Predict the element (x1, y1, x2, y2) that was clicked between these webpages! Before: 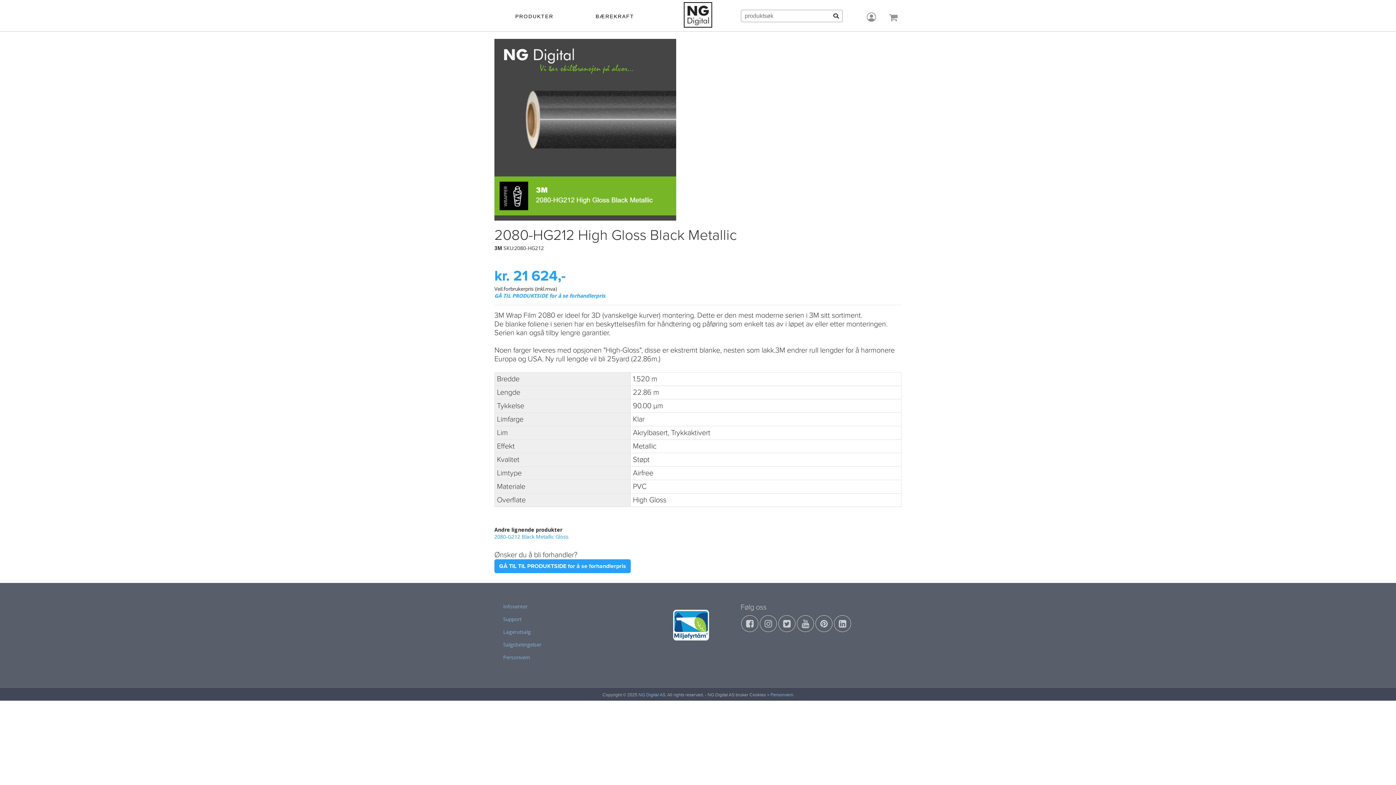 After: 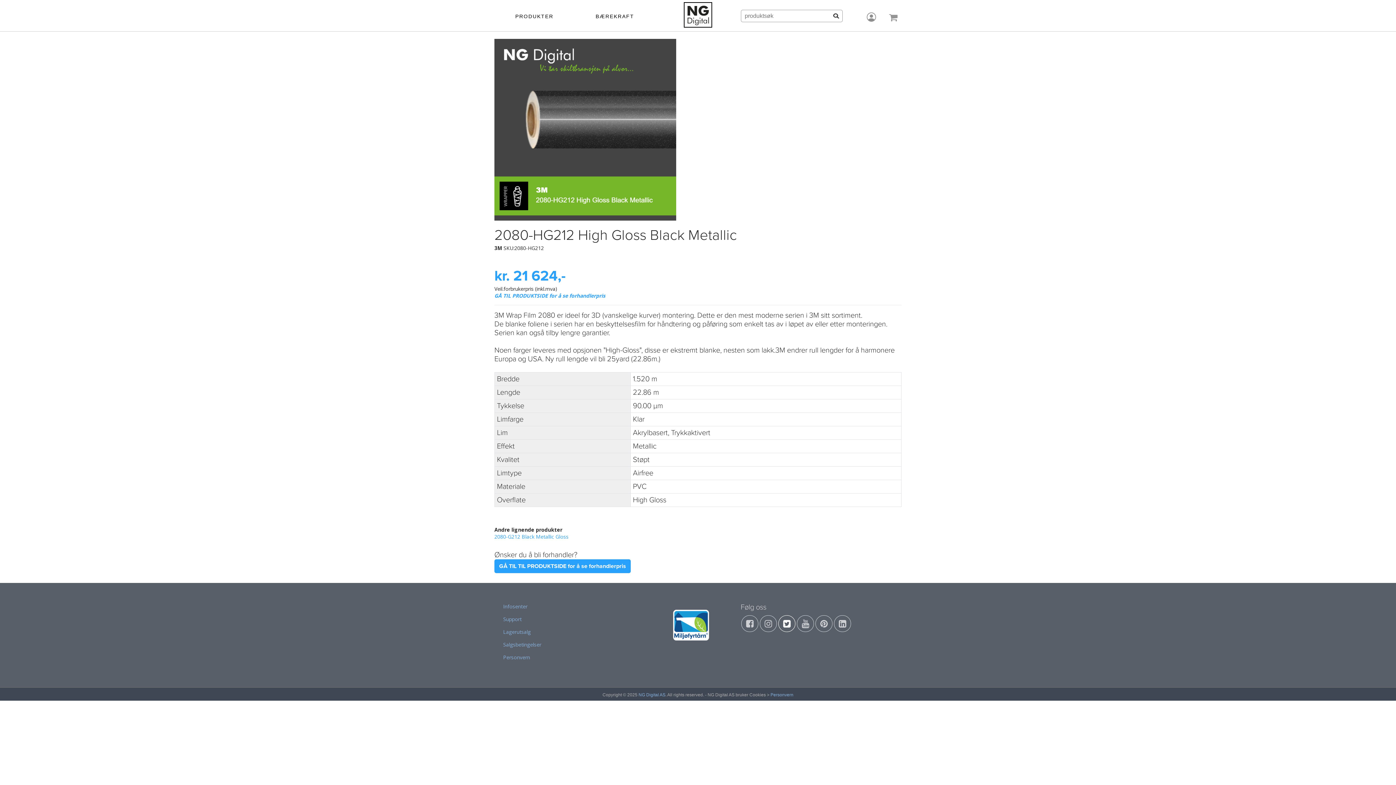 Action: bbox: (777, 622, 796, 628)